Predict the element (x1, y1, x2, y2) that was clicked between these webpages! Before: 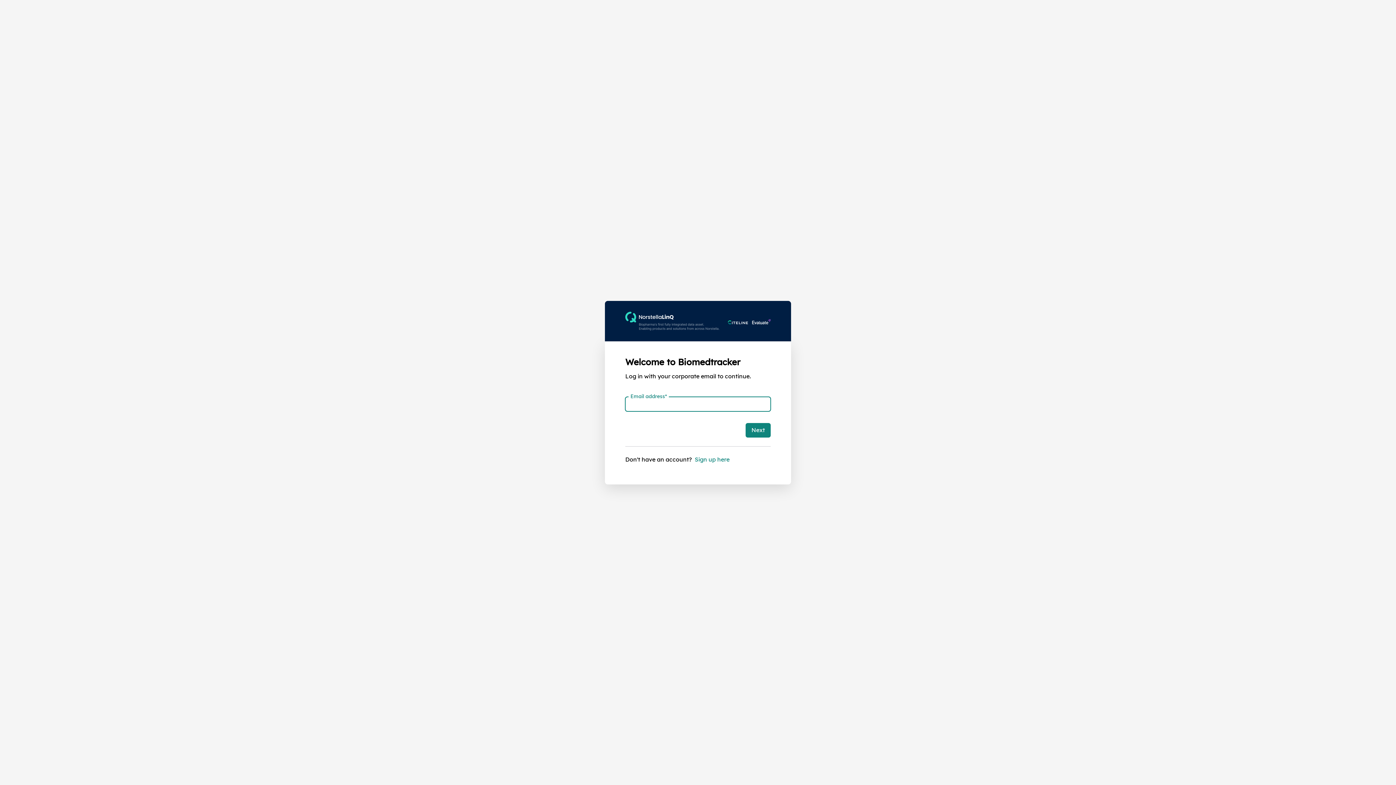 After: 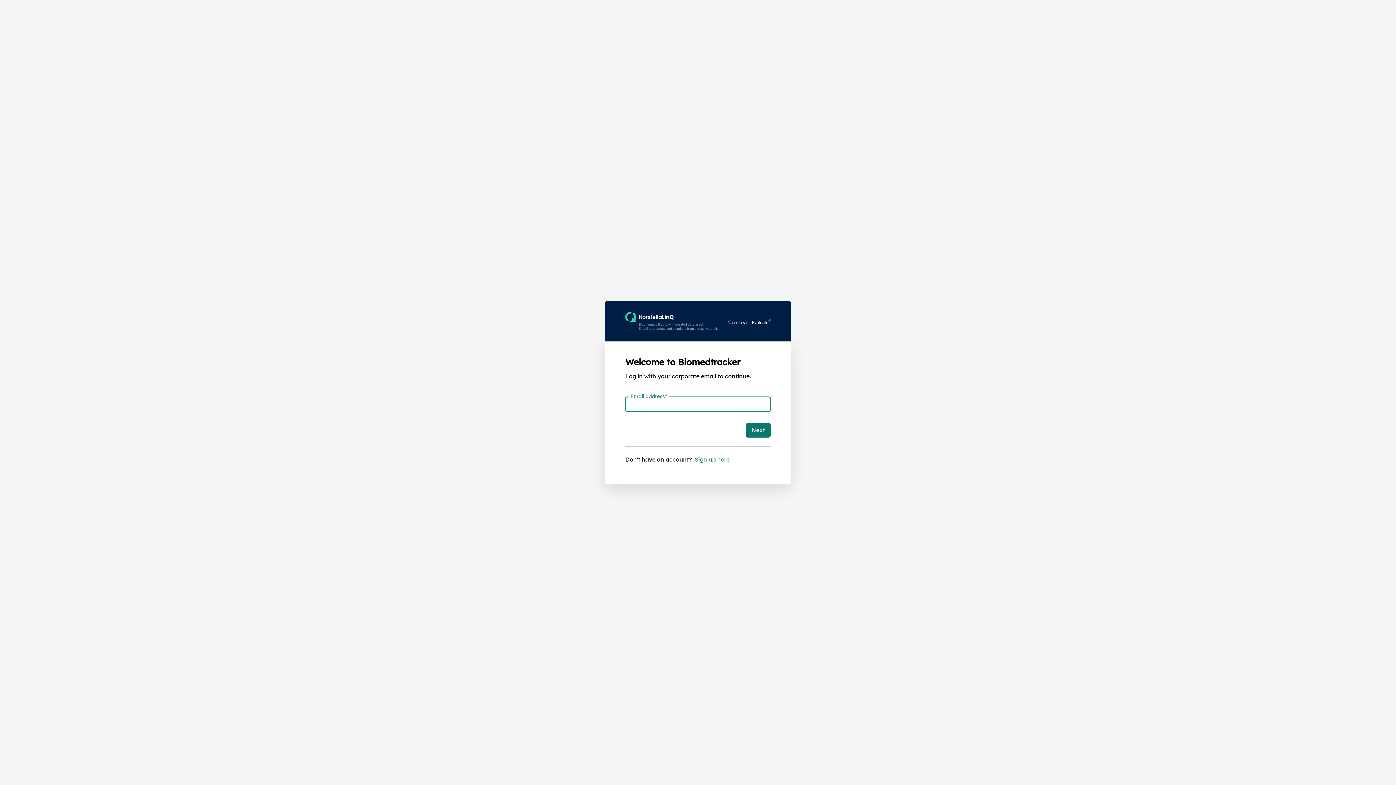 Action: label: Next bbox: (745, 423, 770, 437)